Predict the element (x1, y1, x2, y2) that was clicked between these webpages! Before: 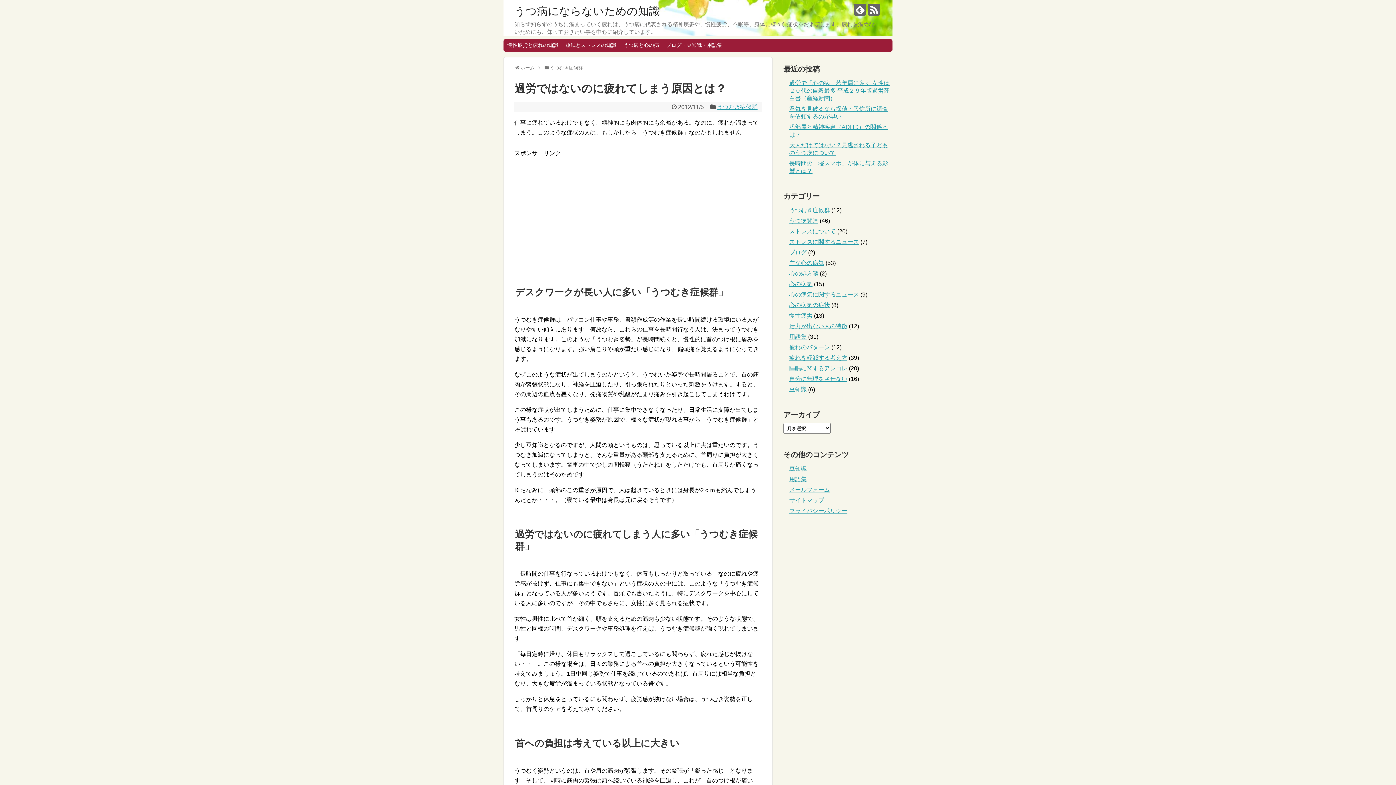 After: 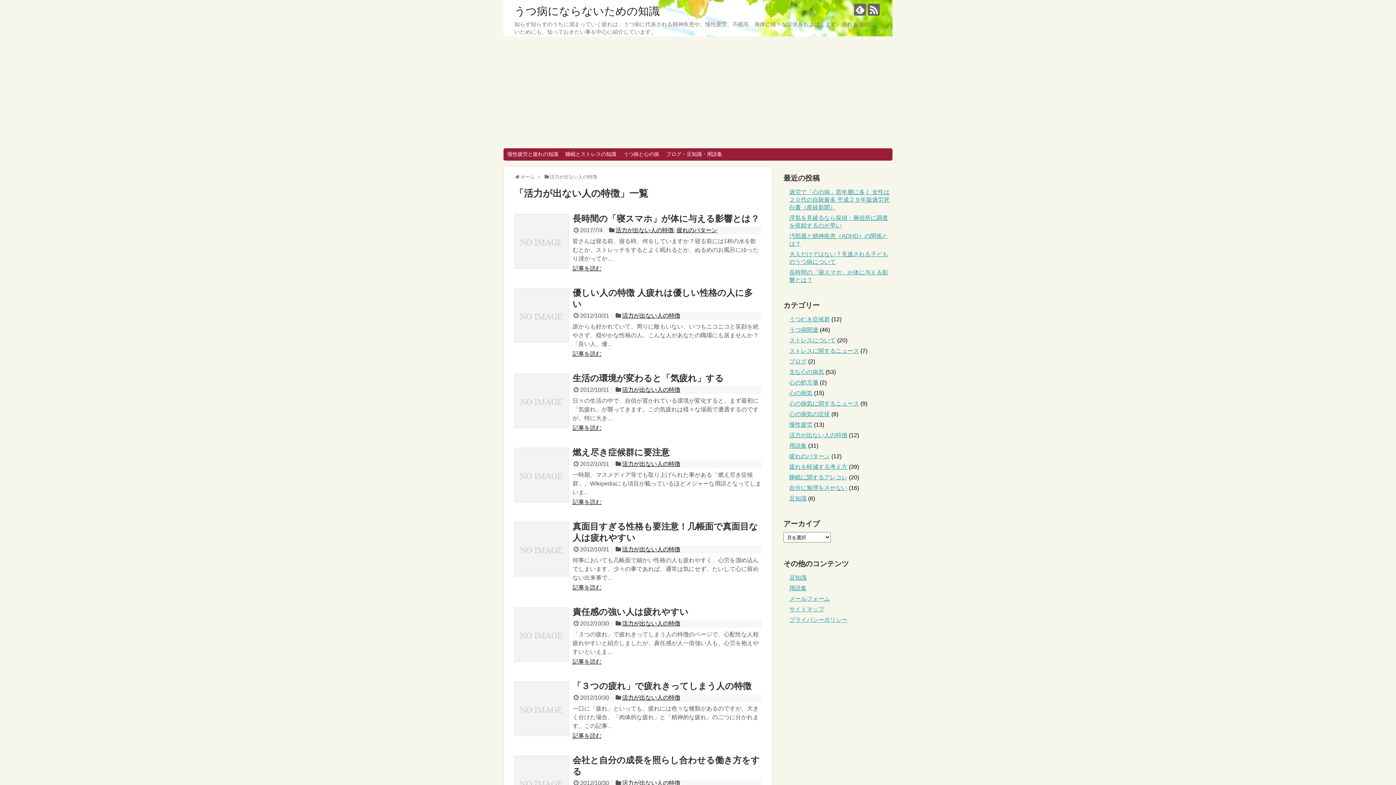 Action: label: 活力が出ない人の特徴 bbox: (789, 323, 847, 329)